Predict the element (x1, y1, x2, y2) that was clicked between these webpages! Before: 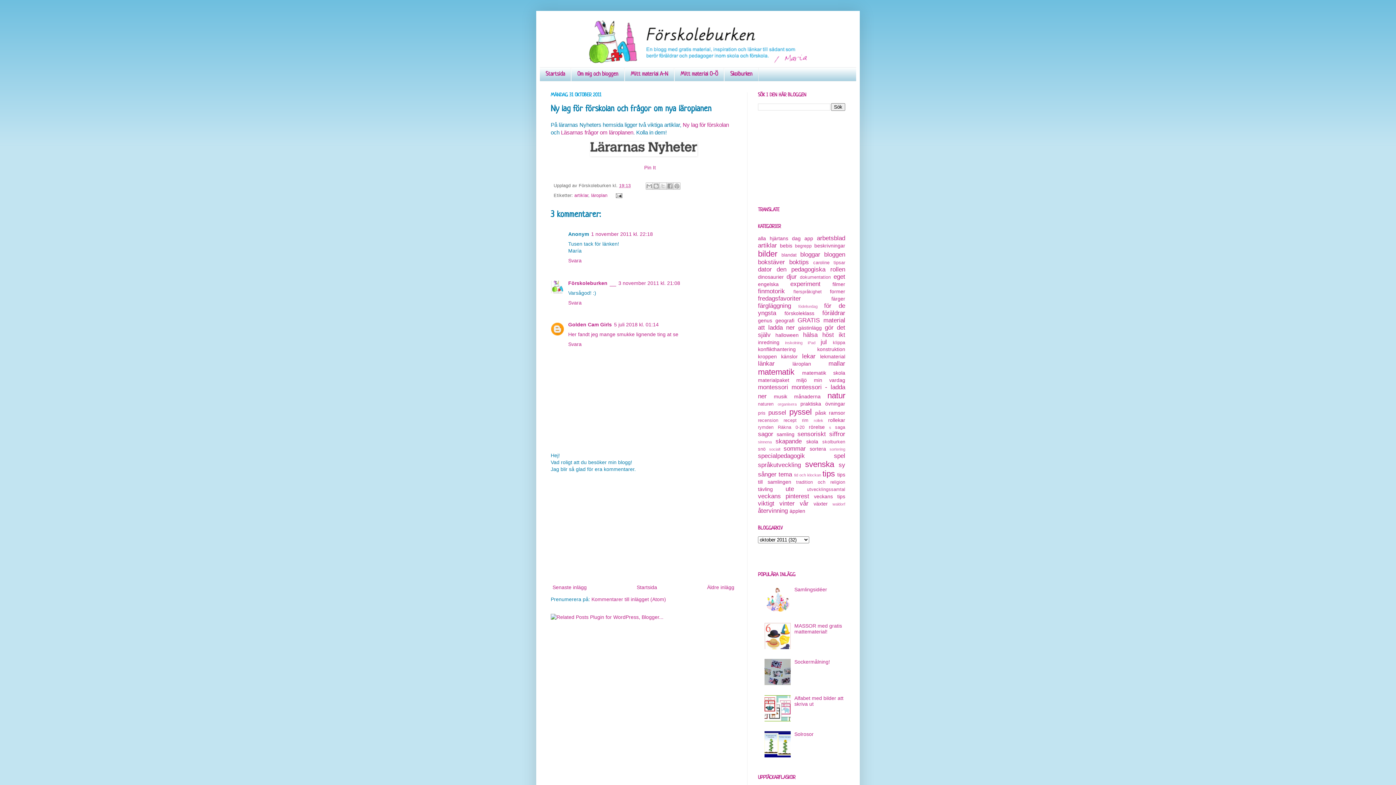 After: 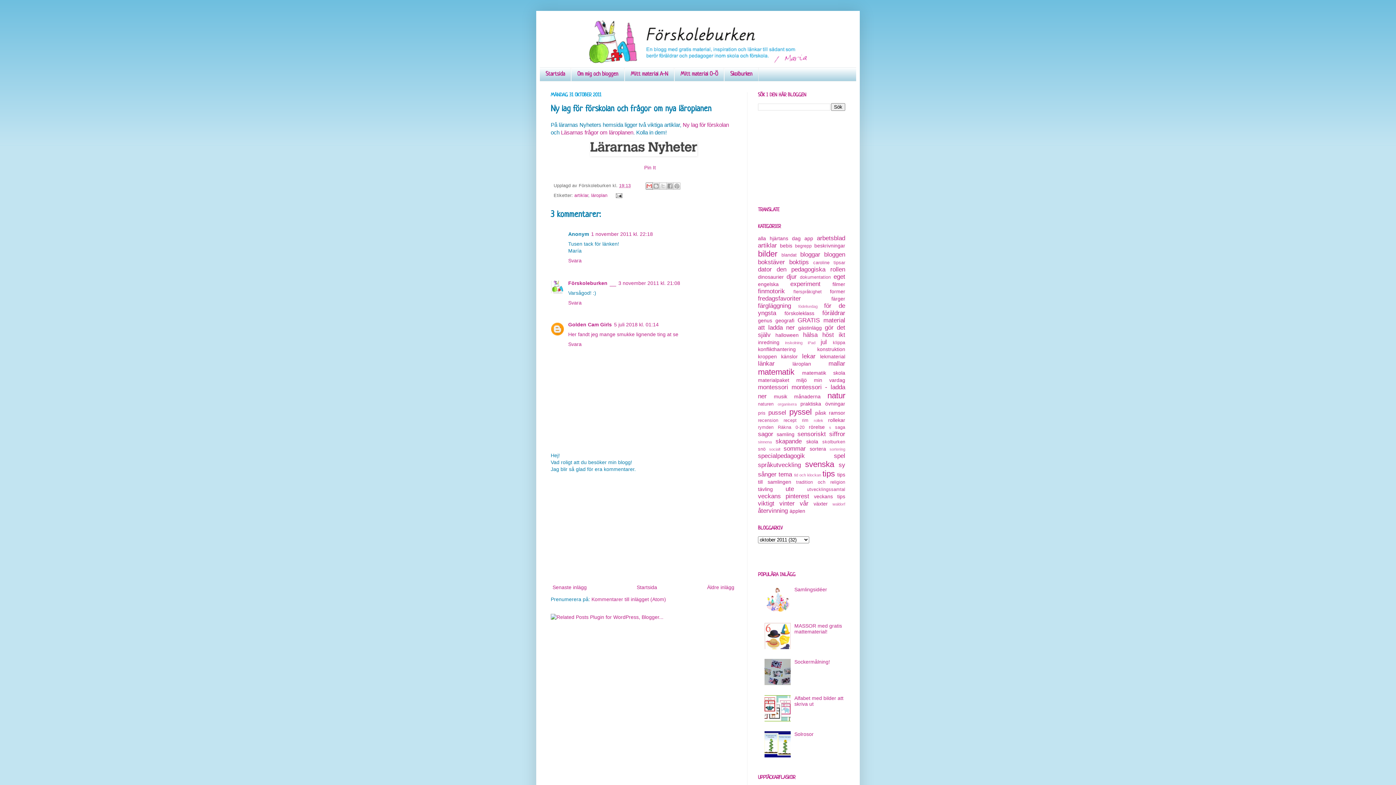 Action: label: Skicka med e-post bbox: (645, 182, 653, 189)